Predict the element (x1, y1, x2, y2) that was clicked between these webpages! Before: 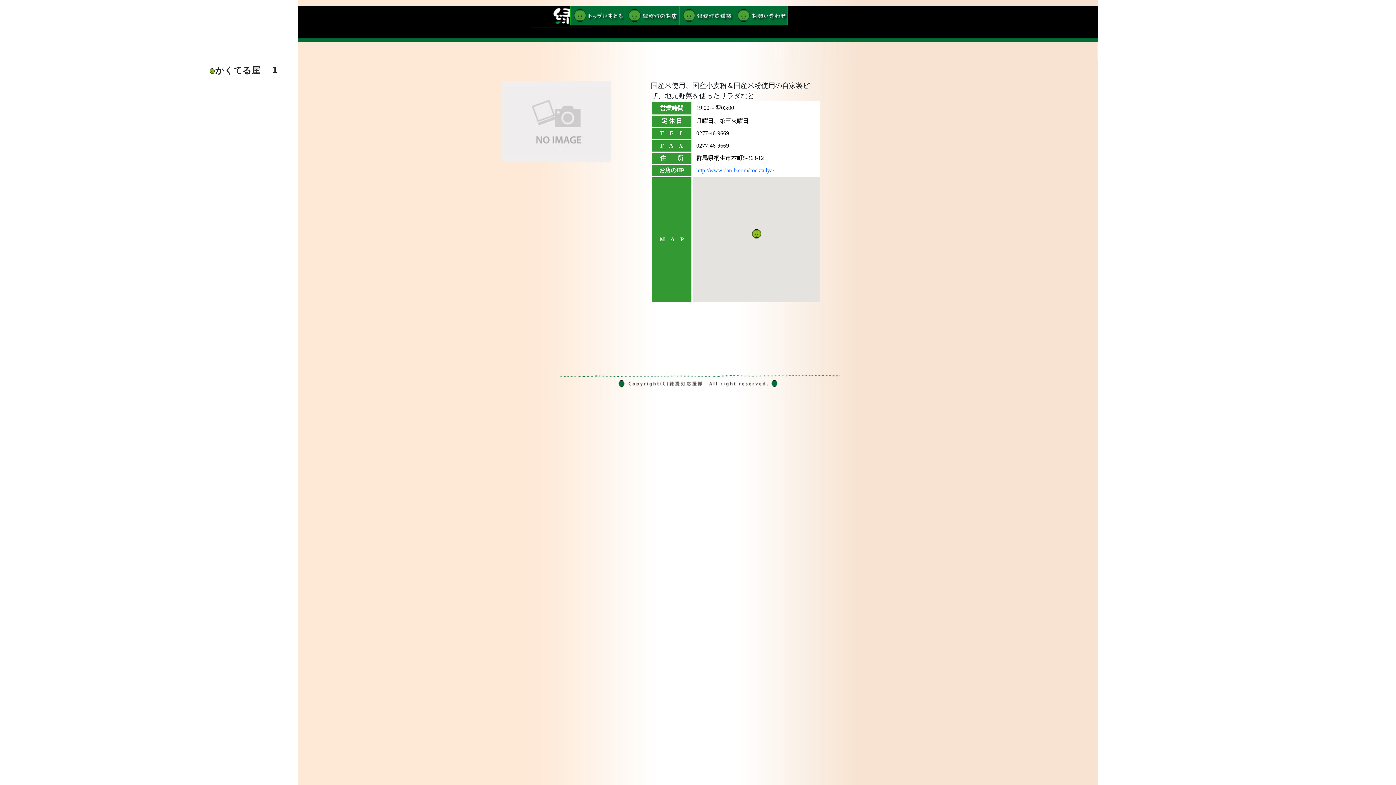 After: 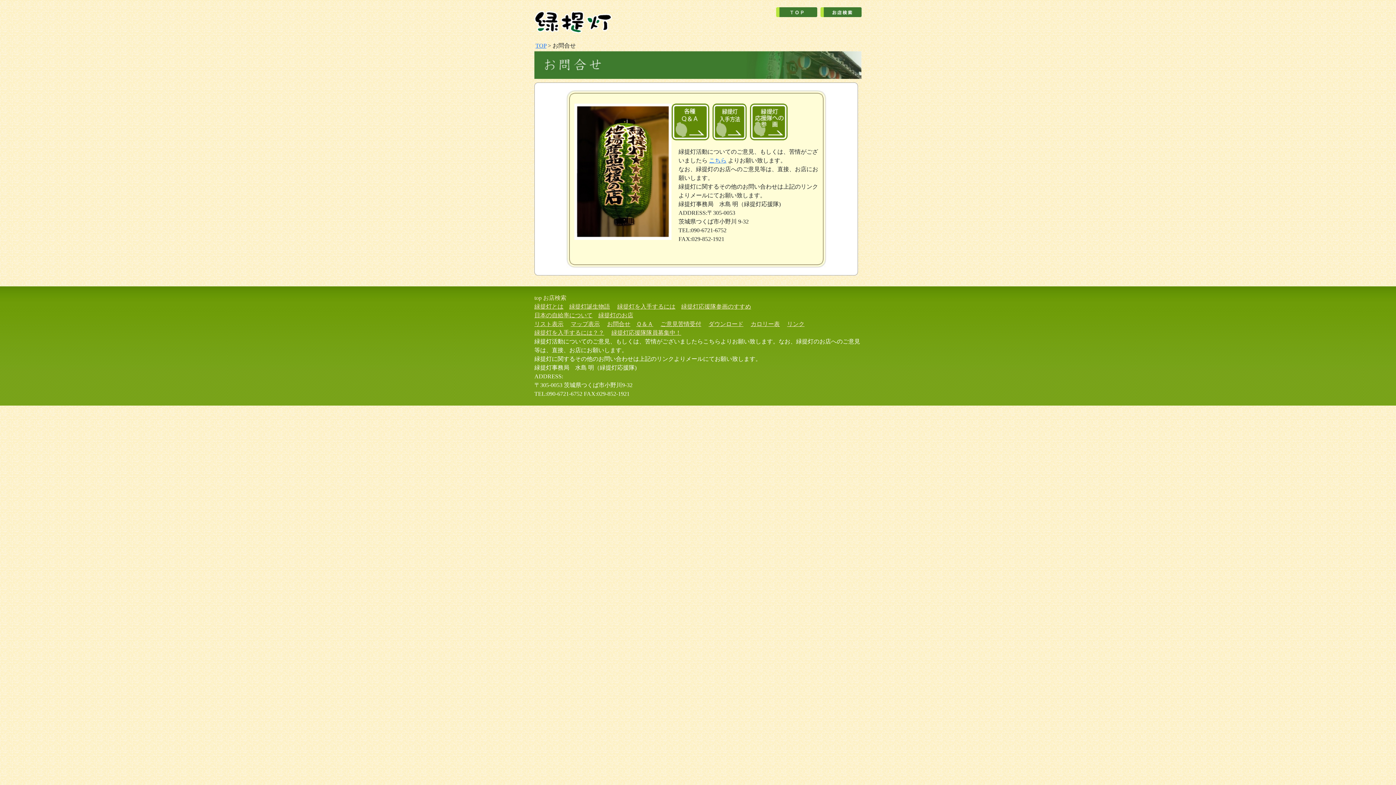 Action: bbox: (733, 5, 788, 25)